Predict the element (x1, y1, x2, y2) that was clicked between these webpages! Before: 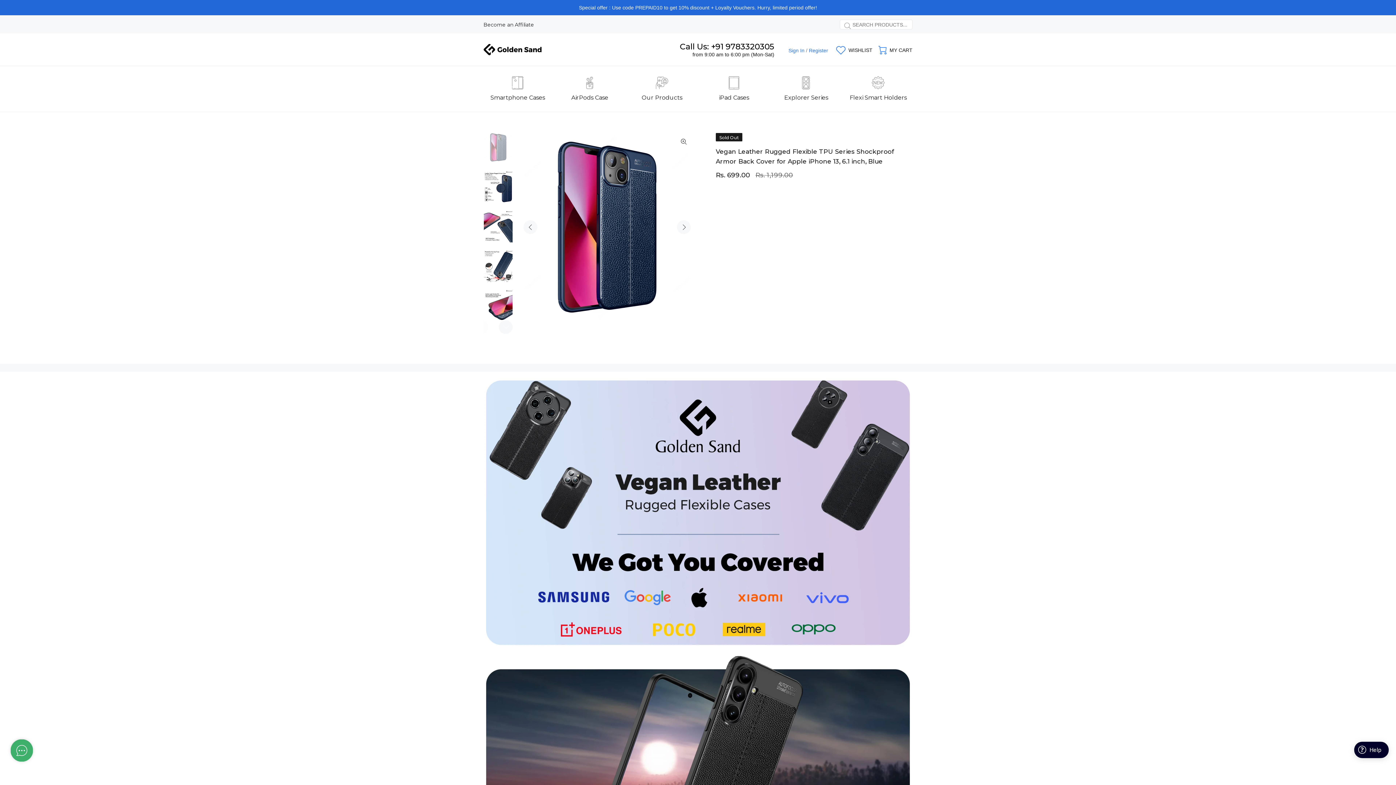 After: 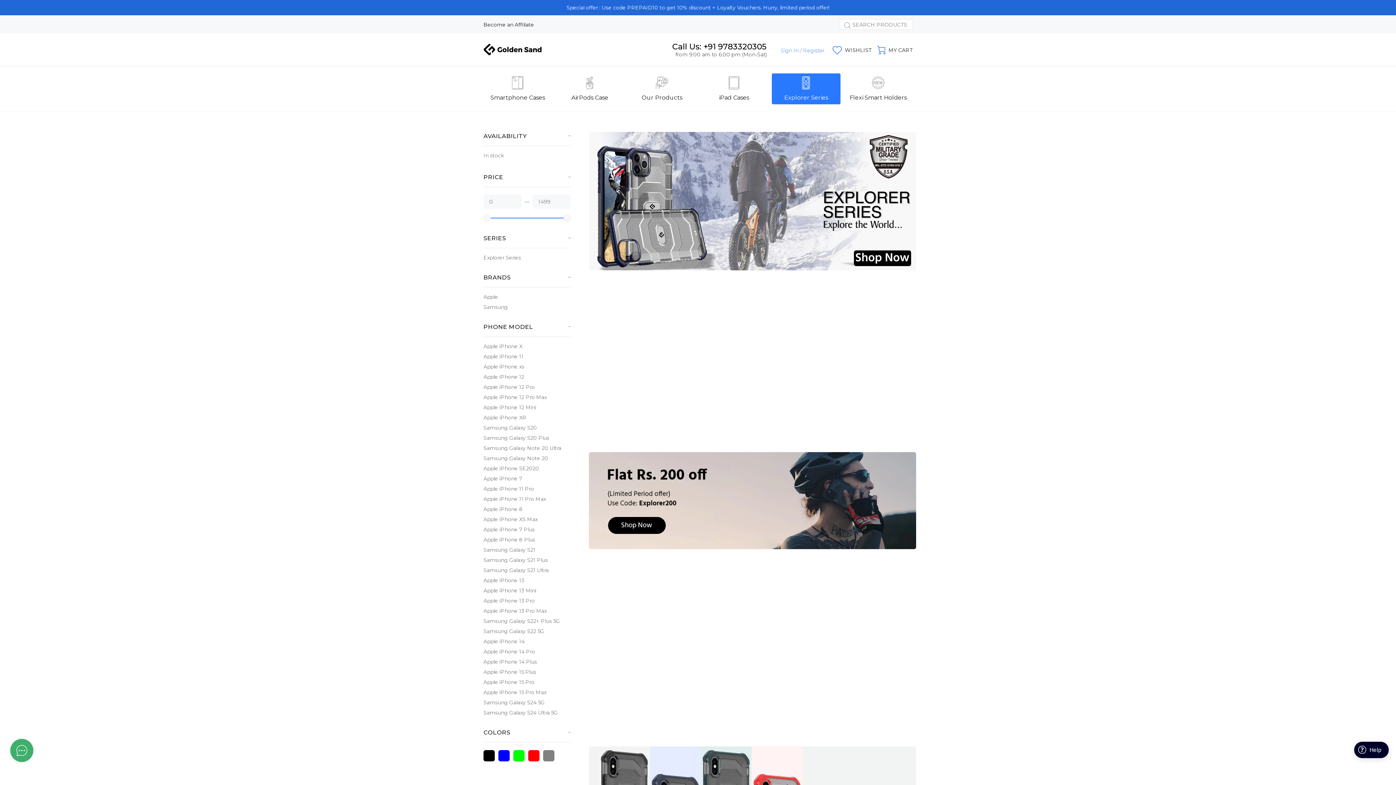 Action: label: Explorer Series bbox: (772, 73, 840, 104)